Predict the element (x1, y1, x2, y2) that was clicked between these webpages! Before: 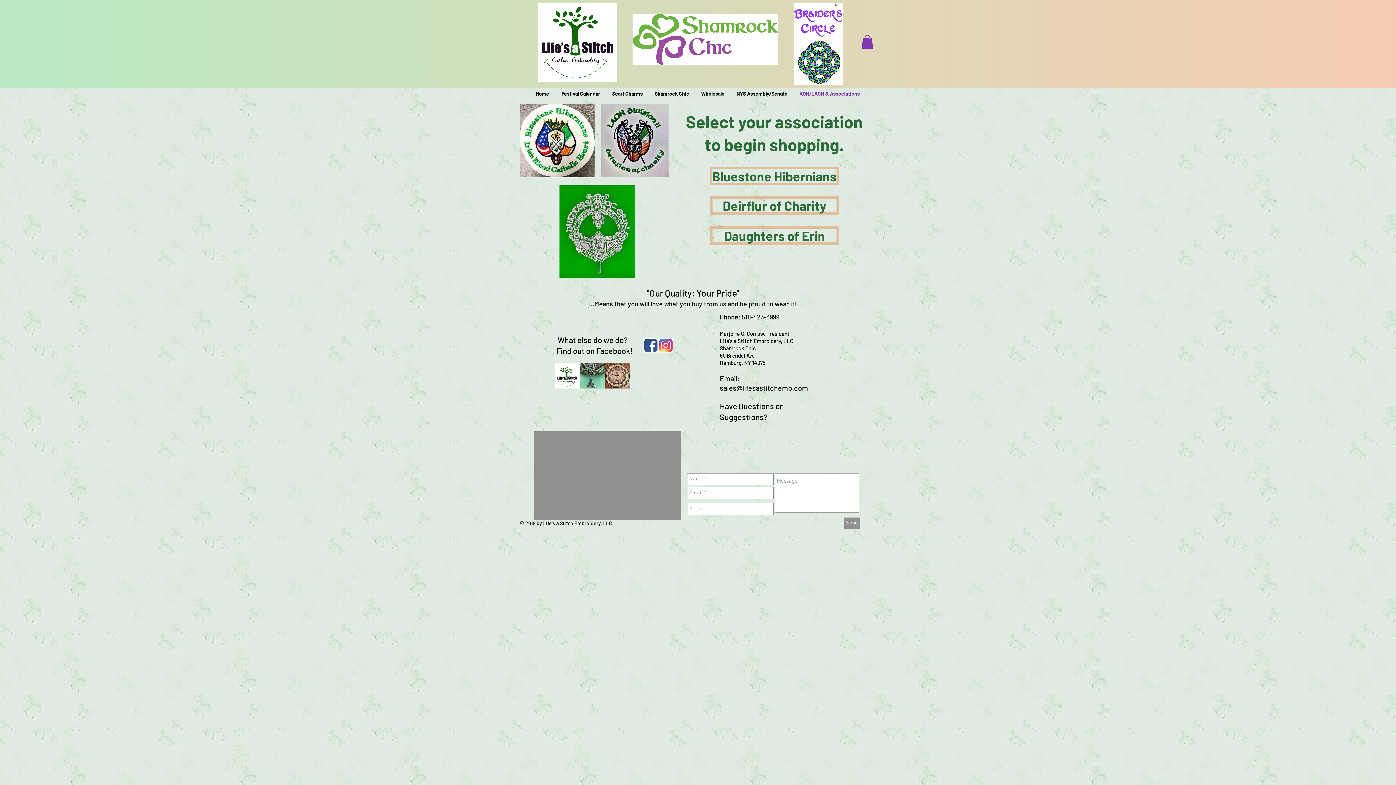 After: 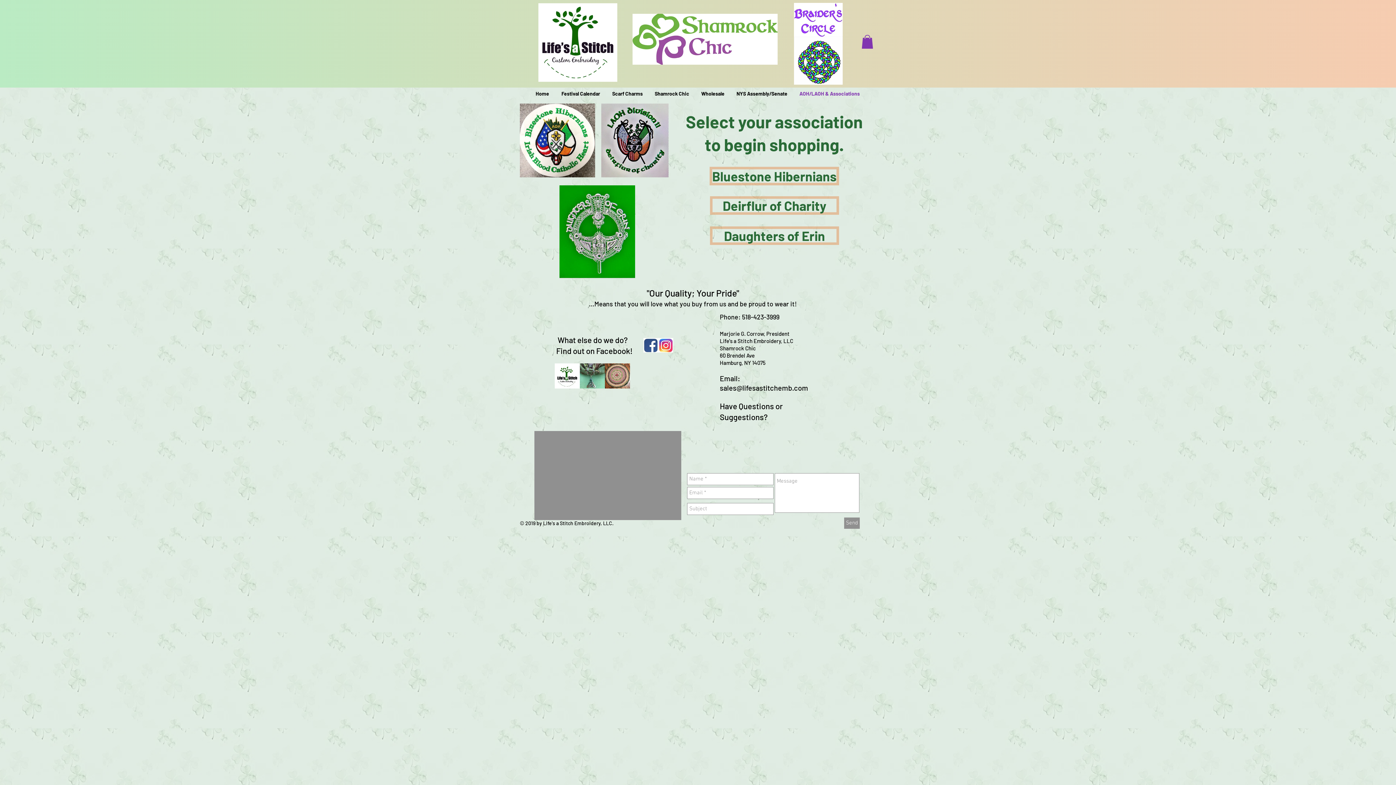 Action: label: LAS logo bbox: (554, 363, 580, 388)